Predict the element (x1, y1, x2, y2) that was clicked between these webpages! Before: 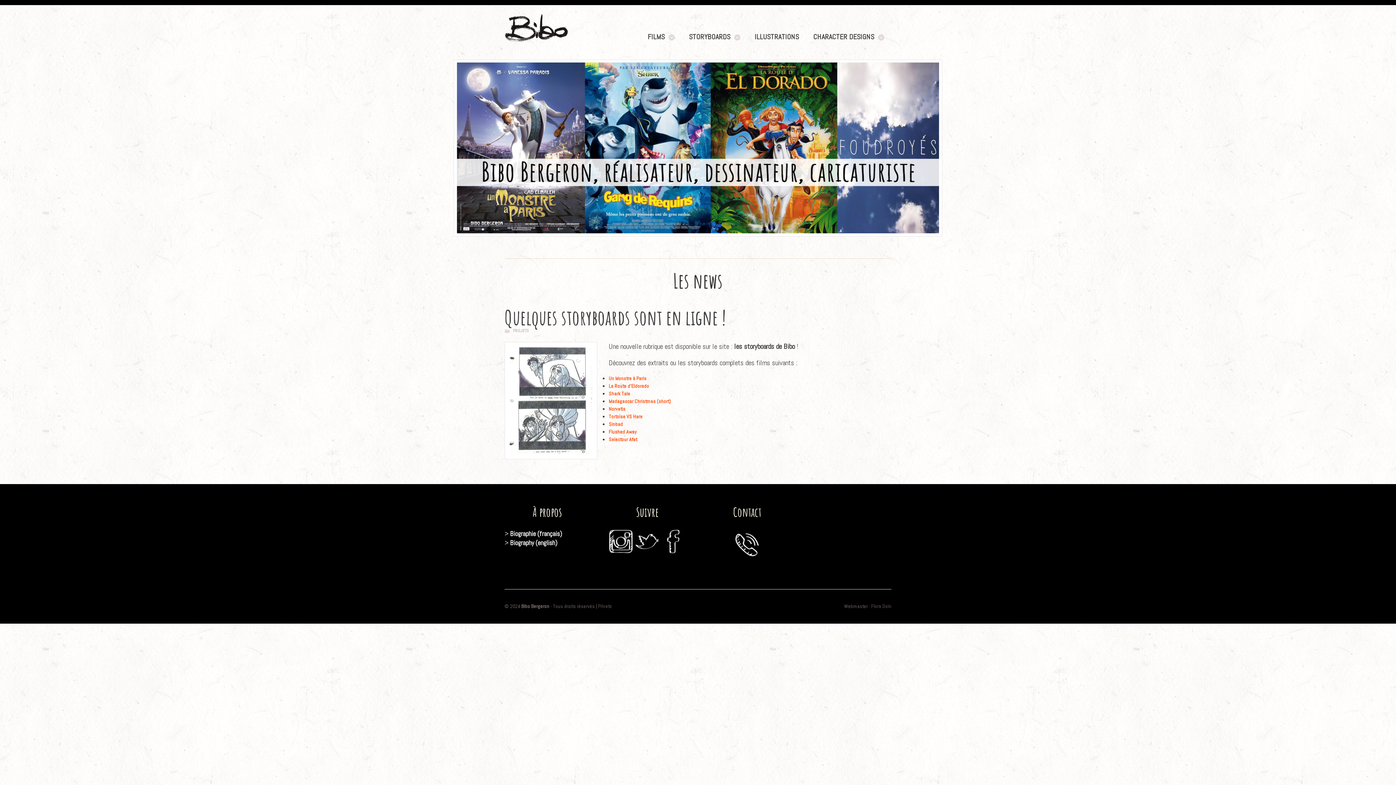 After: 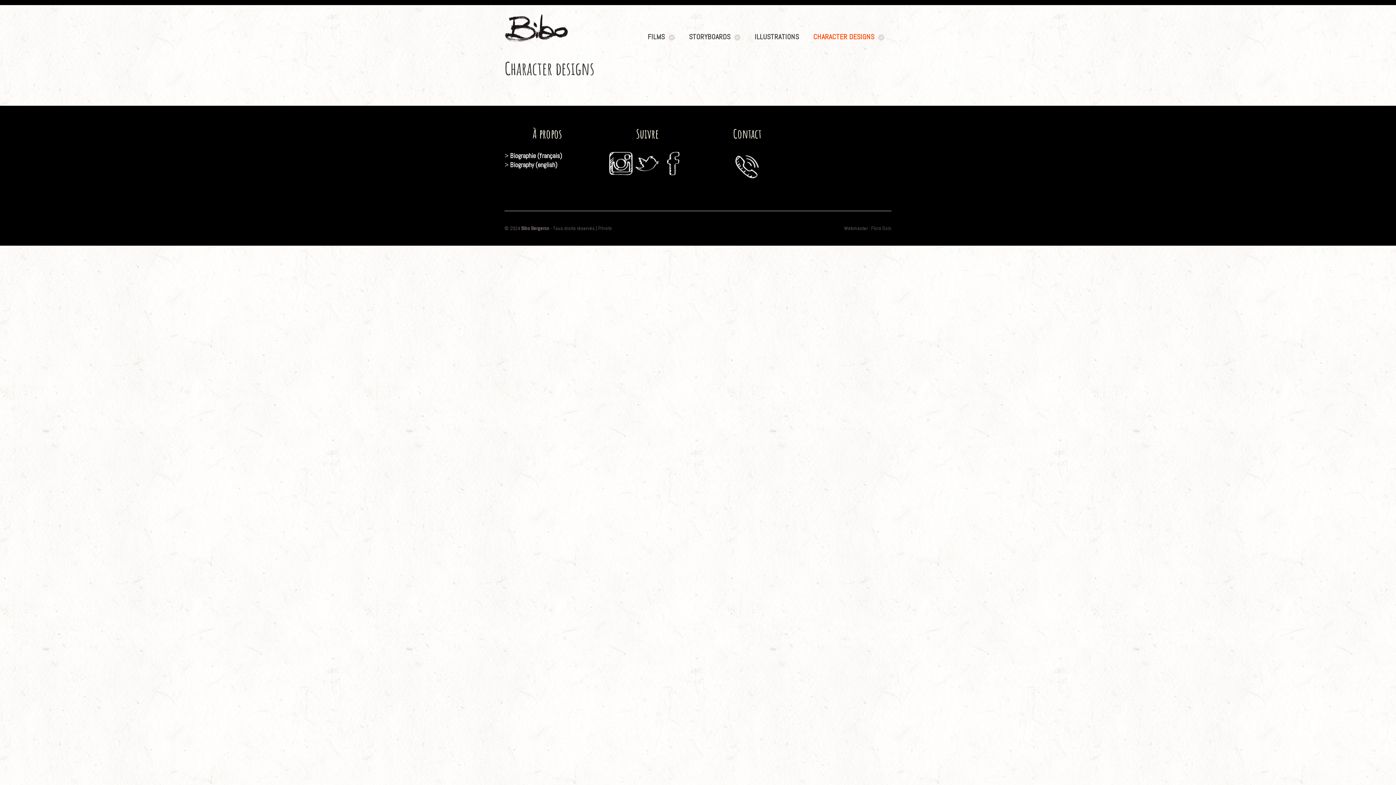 Action: label: CHARACTER DESIGNS bbox: (806, 28, 891, 46)